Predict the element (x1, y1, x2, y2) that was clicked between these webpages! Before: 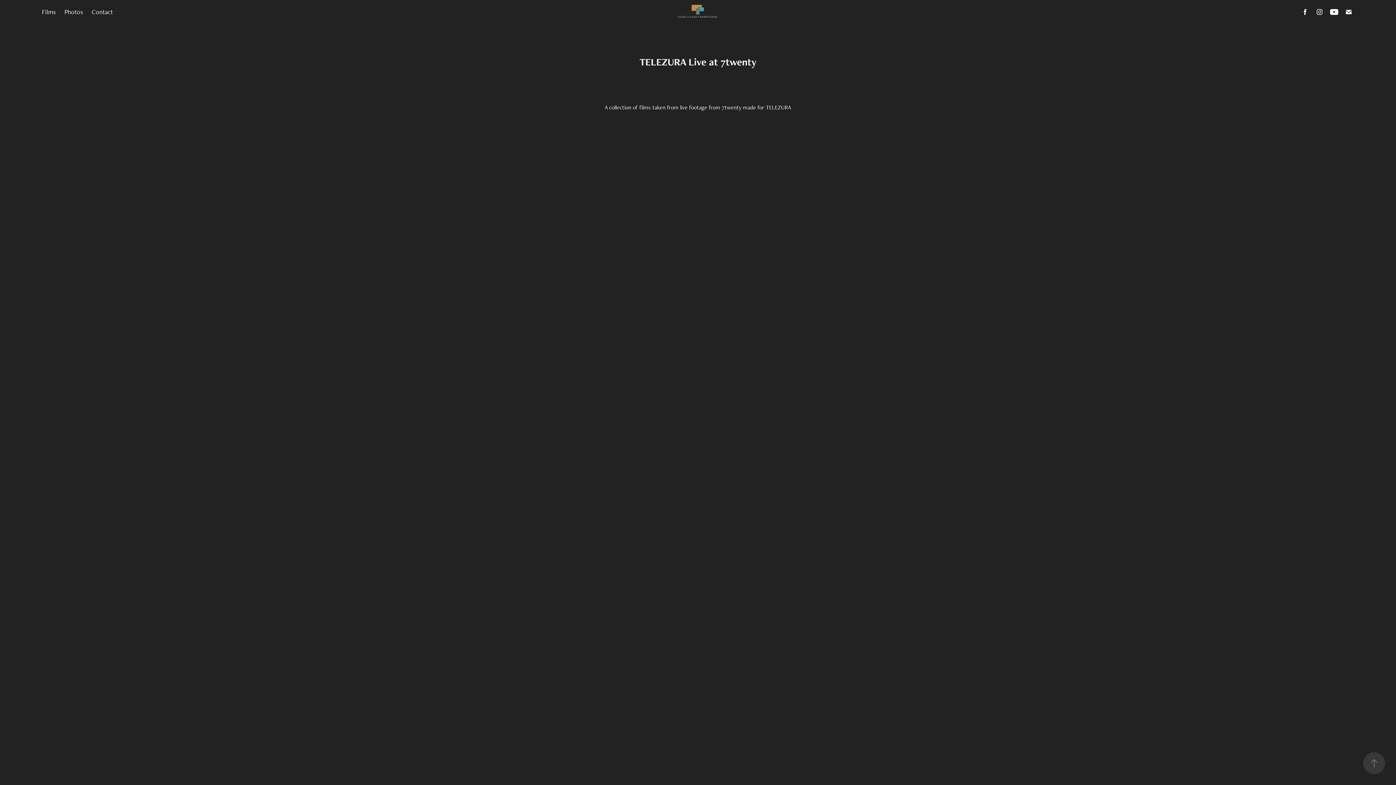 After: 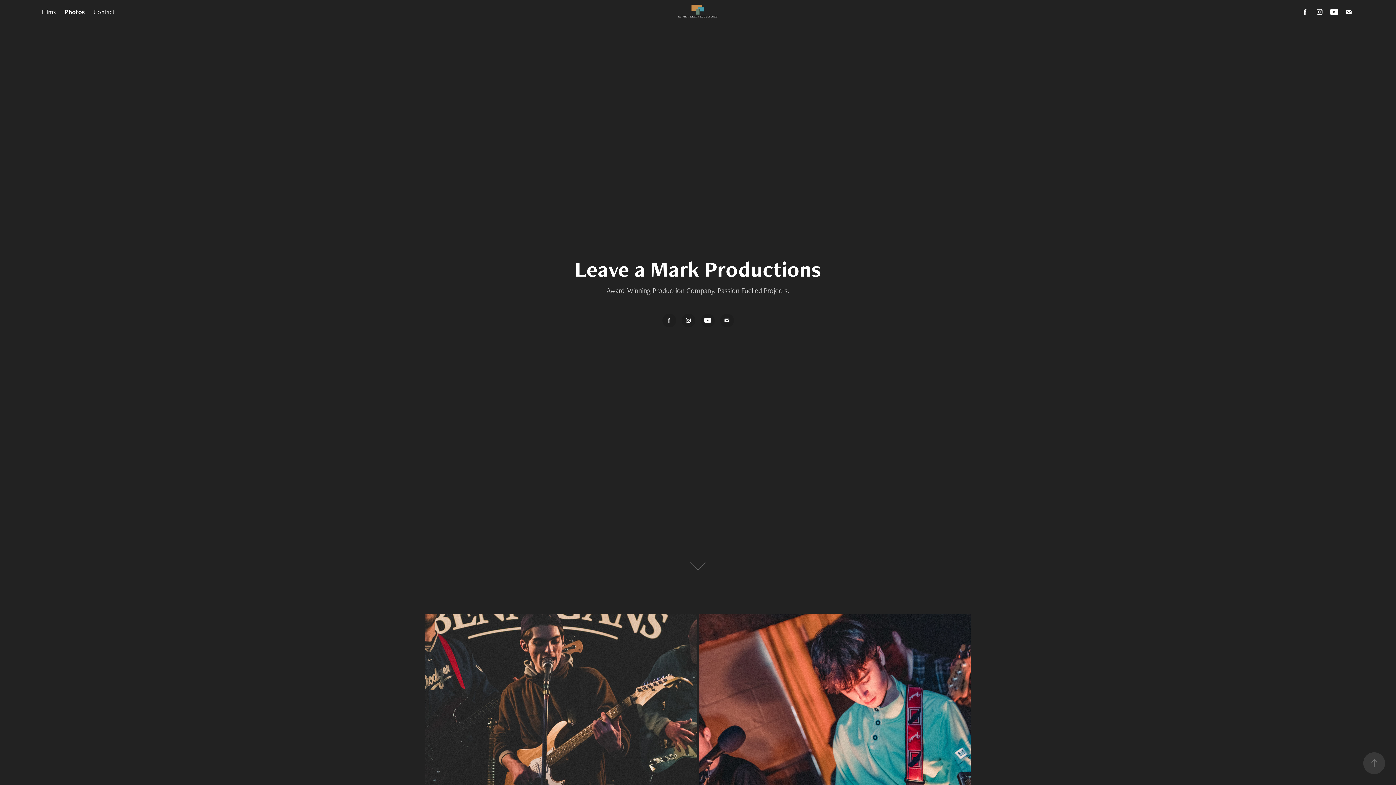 Action: bbox: (64, 7, 82, 15) label: Photos